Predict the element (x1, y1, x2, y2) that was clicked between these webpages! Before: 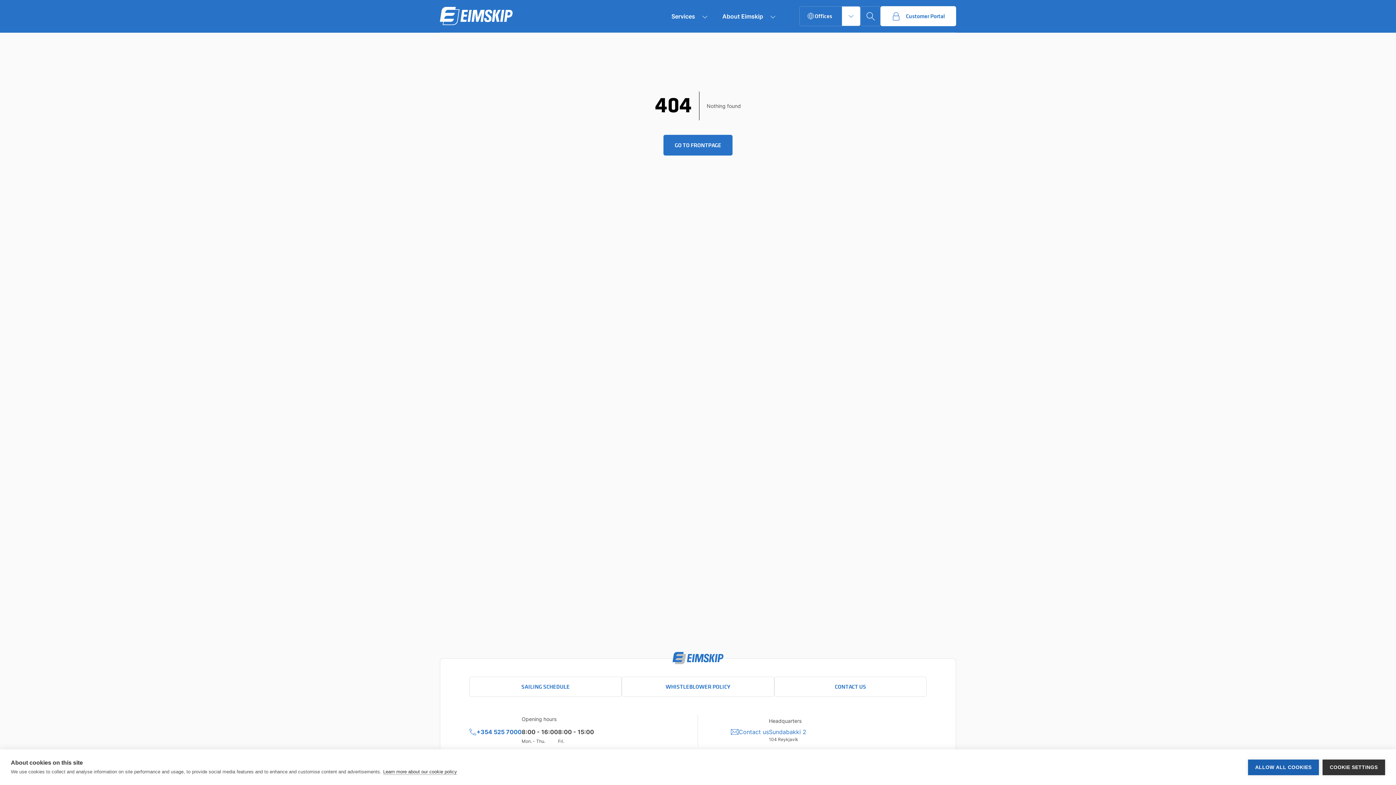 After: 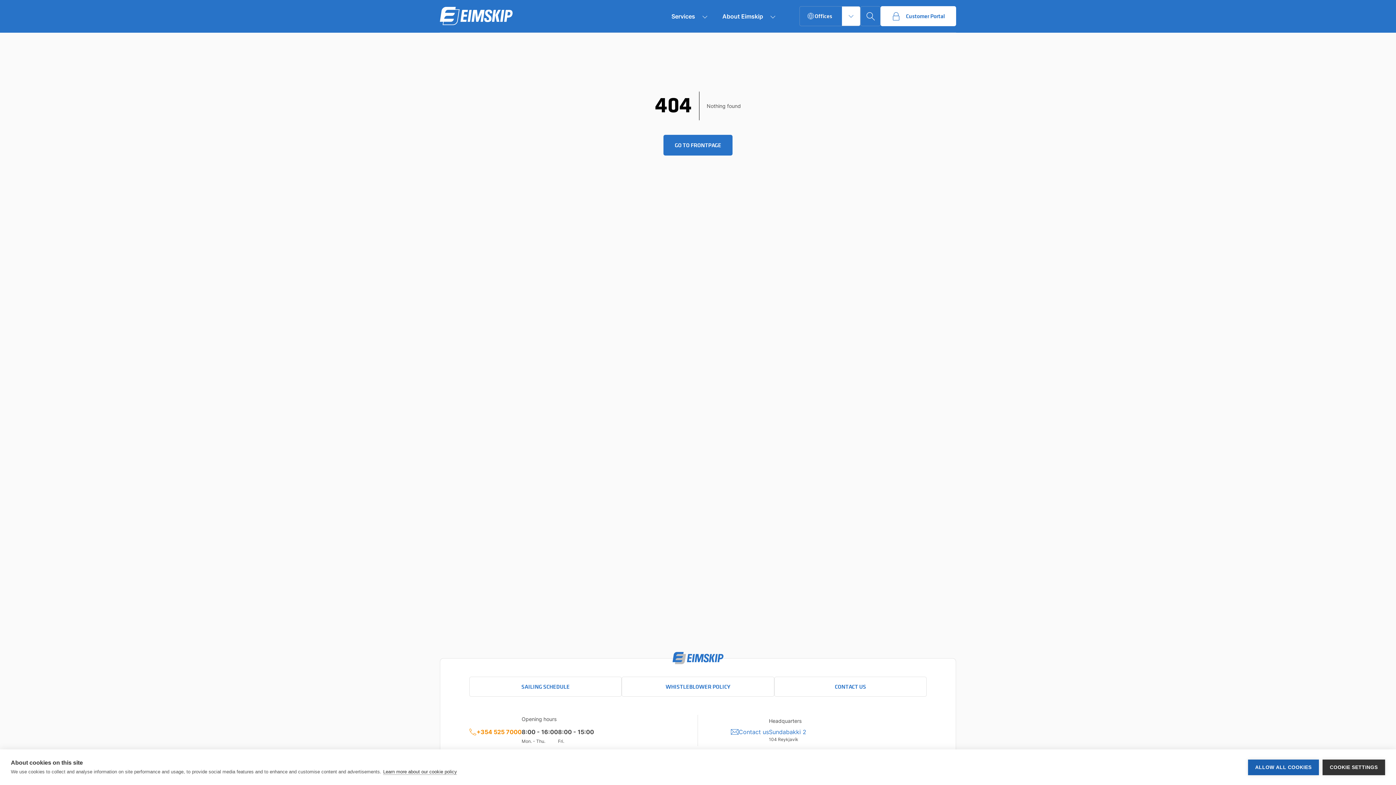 Action: label: +354 525 7000 Click to call company bbox: (469, 728, 521, 736)